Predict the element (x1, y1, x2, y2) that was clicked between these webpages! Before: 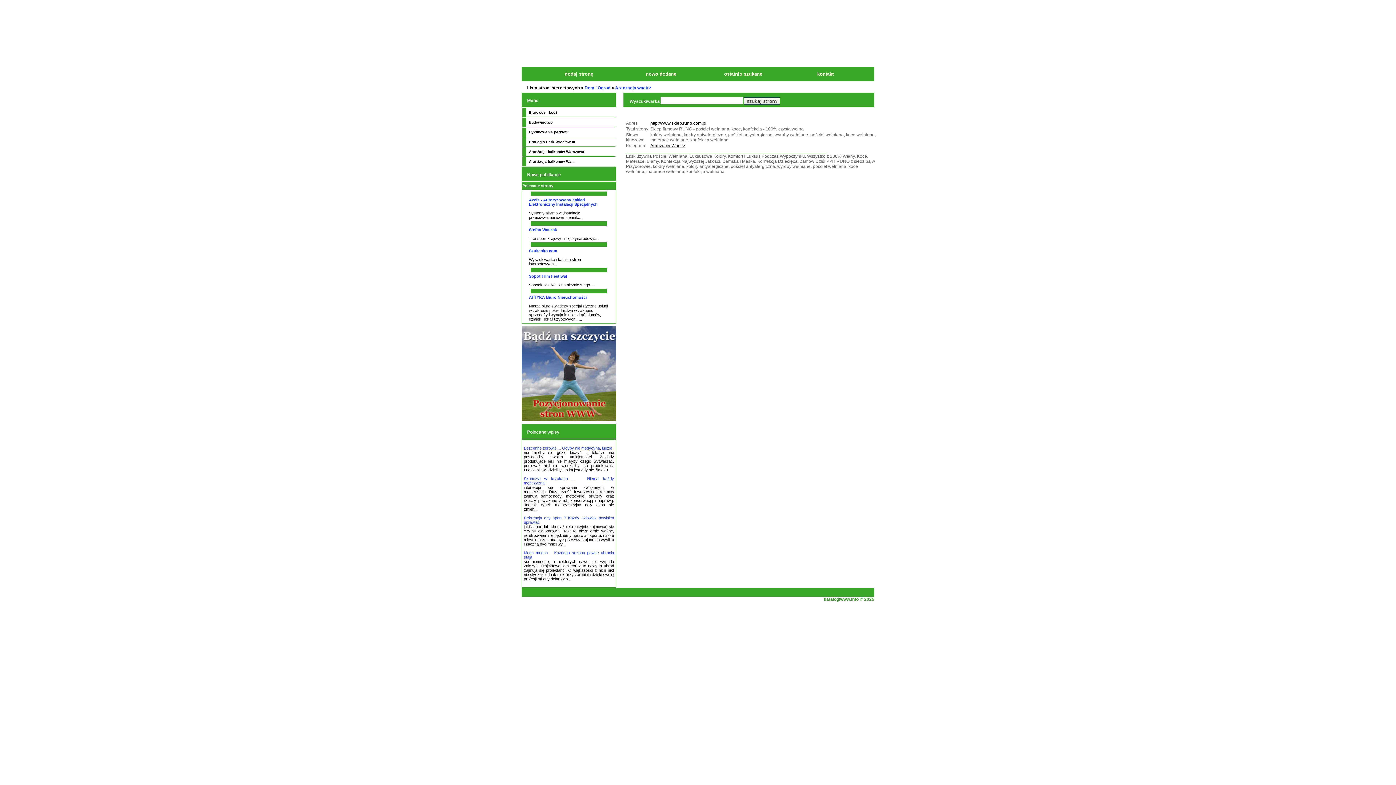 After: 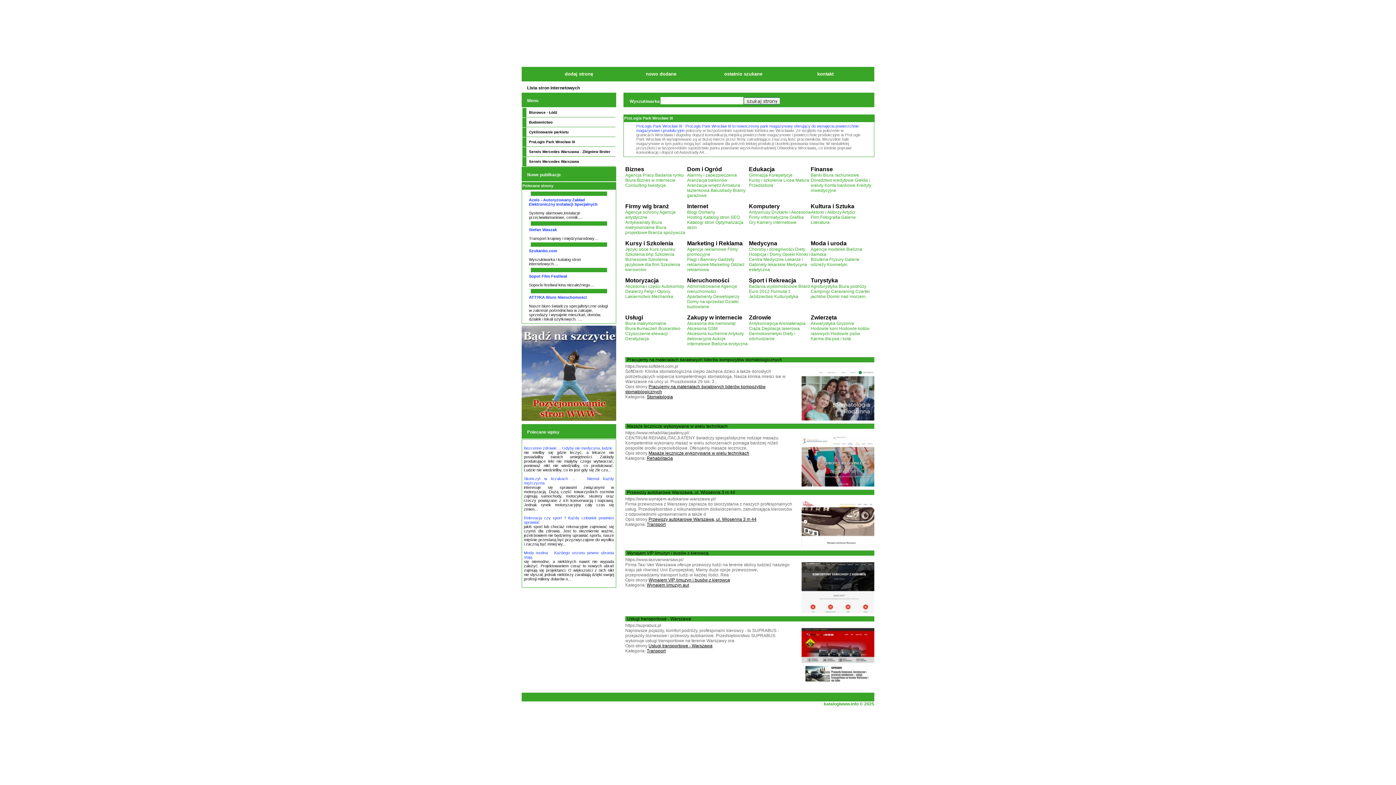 Action: label: Aranżacja balkonów Wa... bbox: (522, 157, 615, 166)